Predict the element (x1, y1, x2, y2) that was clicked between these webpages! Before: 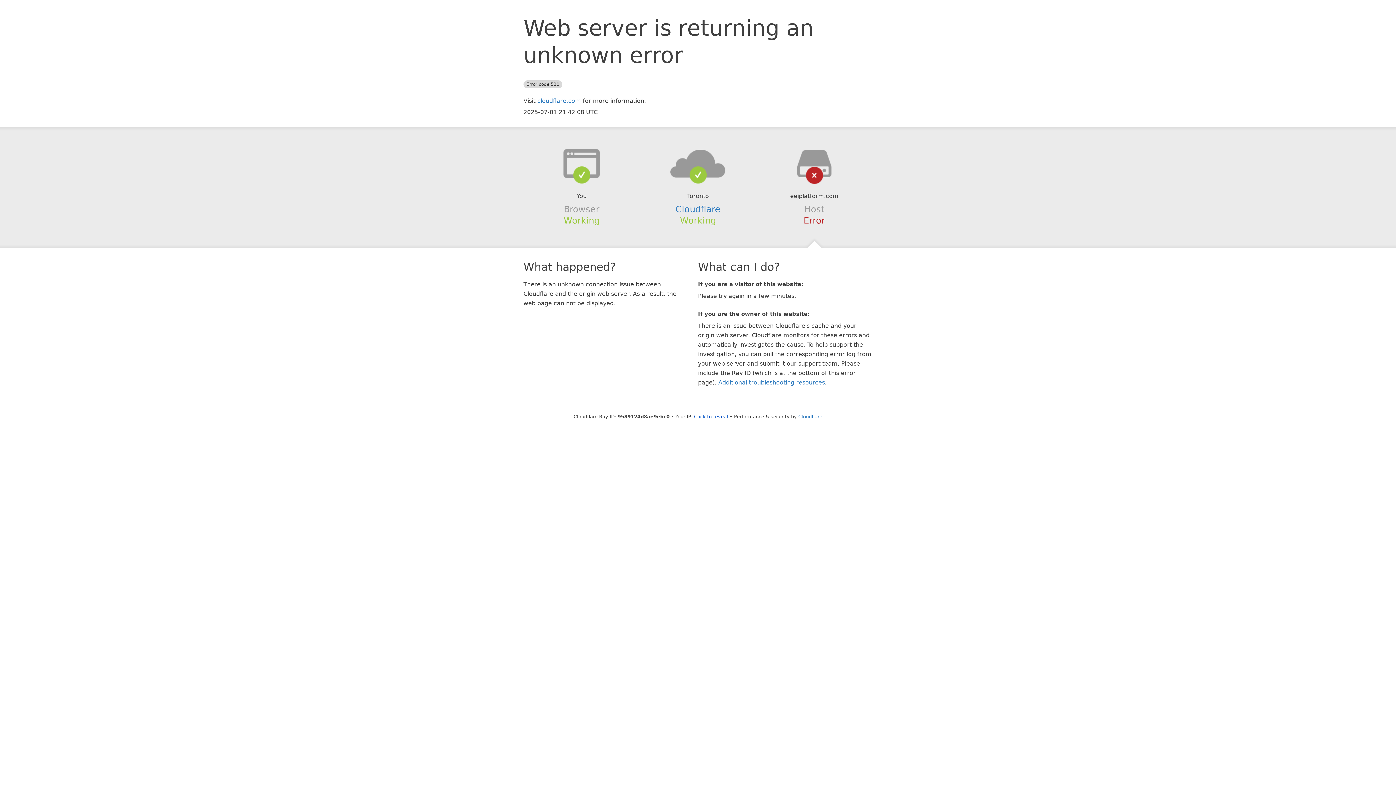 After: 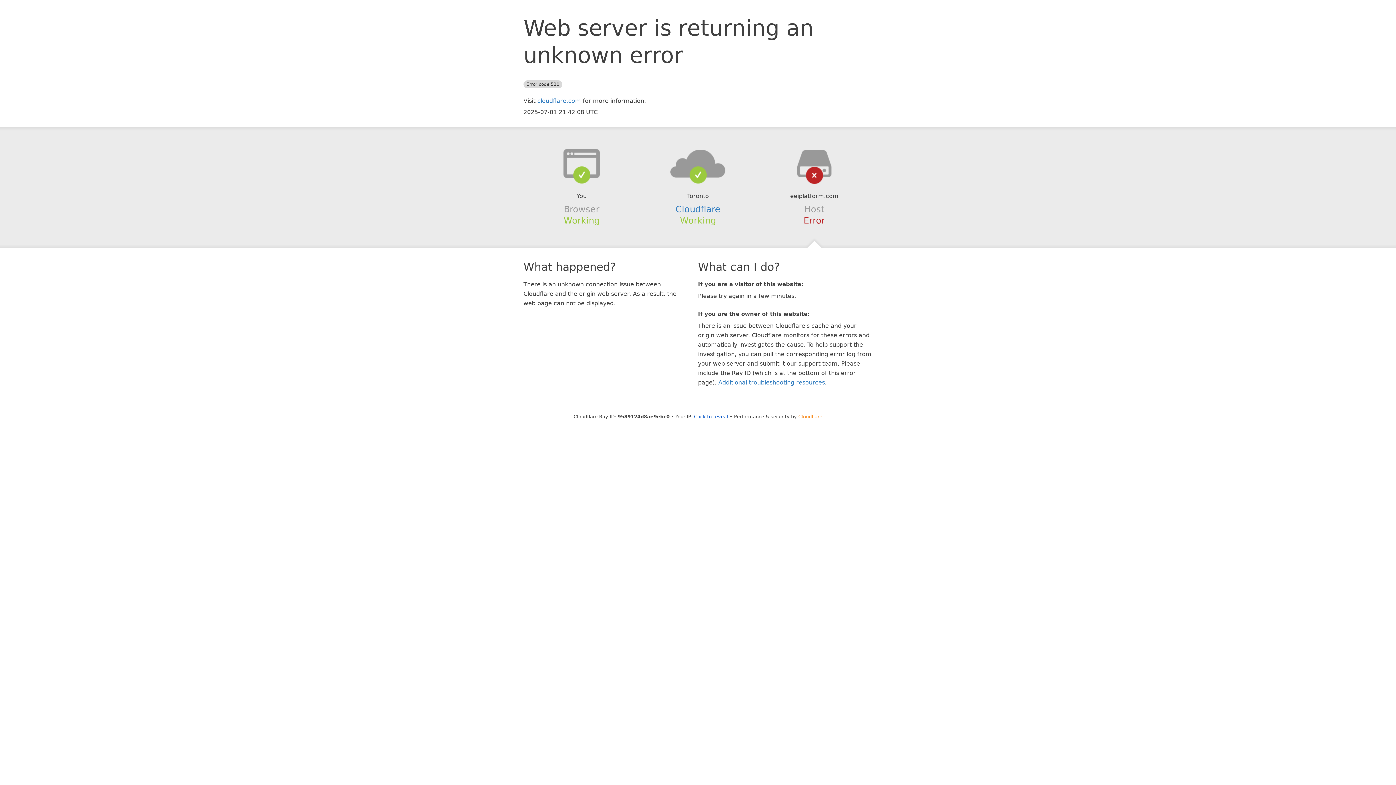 Action: bbox: (798, 414, 822, 419) label: Cloudflare